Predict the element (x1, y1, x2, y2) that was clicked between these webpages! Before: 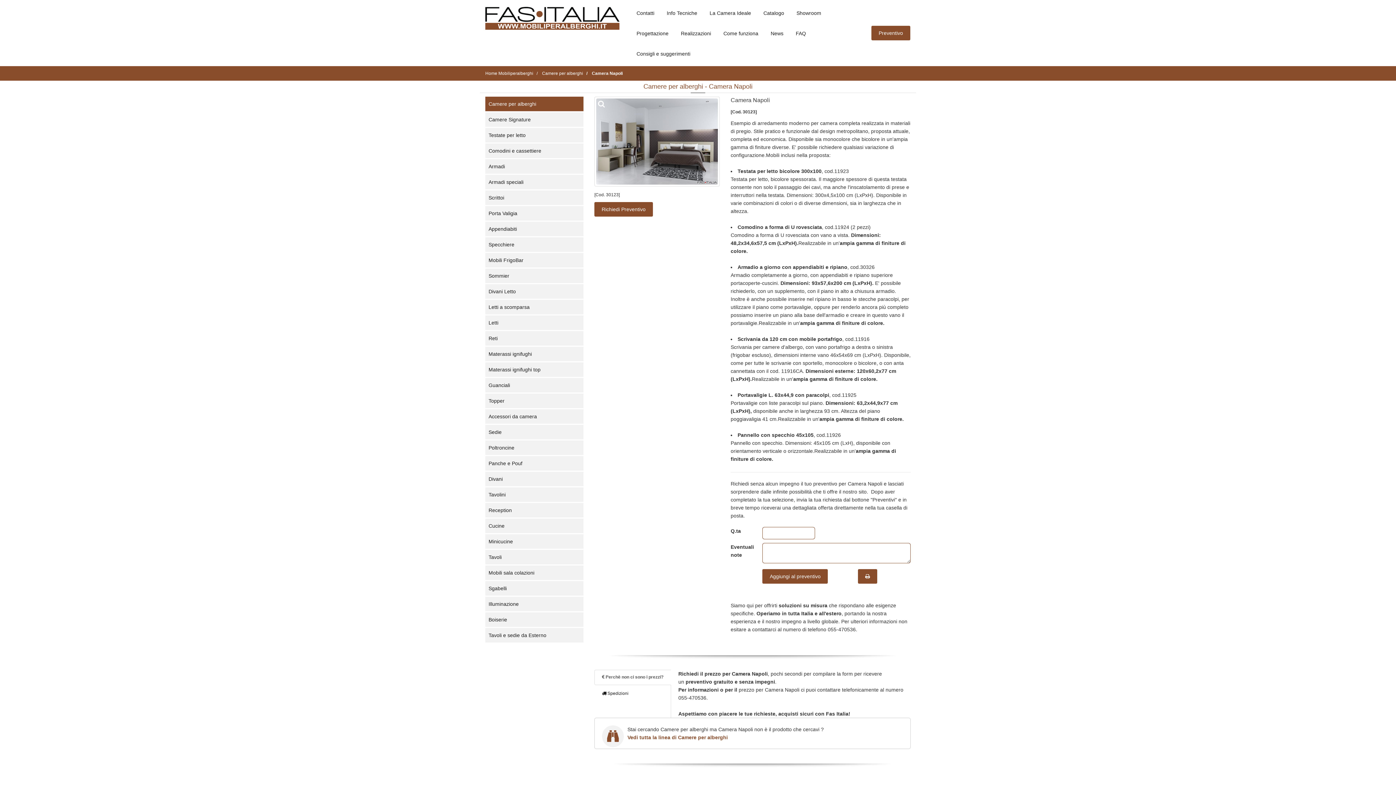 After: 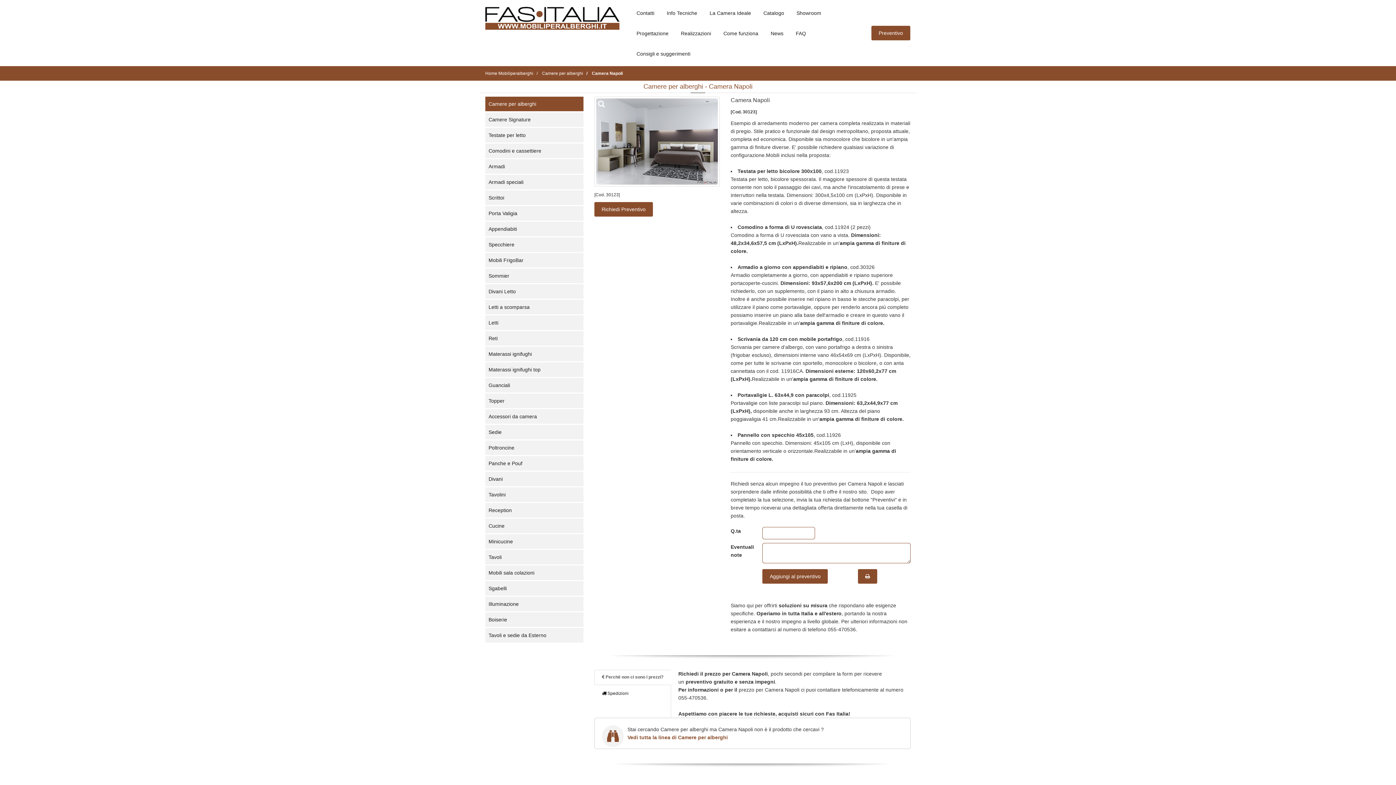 Action: bbox: (594, 670, 671, 685) label:  Perchè non ci sono i prezzi?